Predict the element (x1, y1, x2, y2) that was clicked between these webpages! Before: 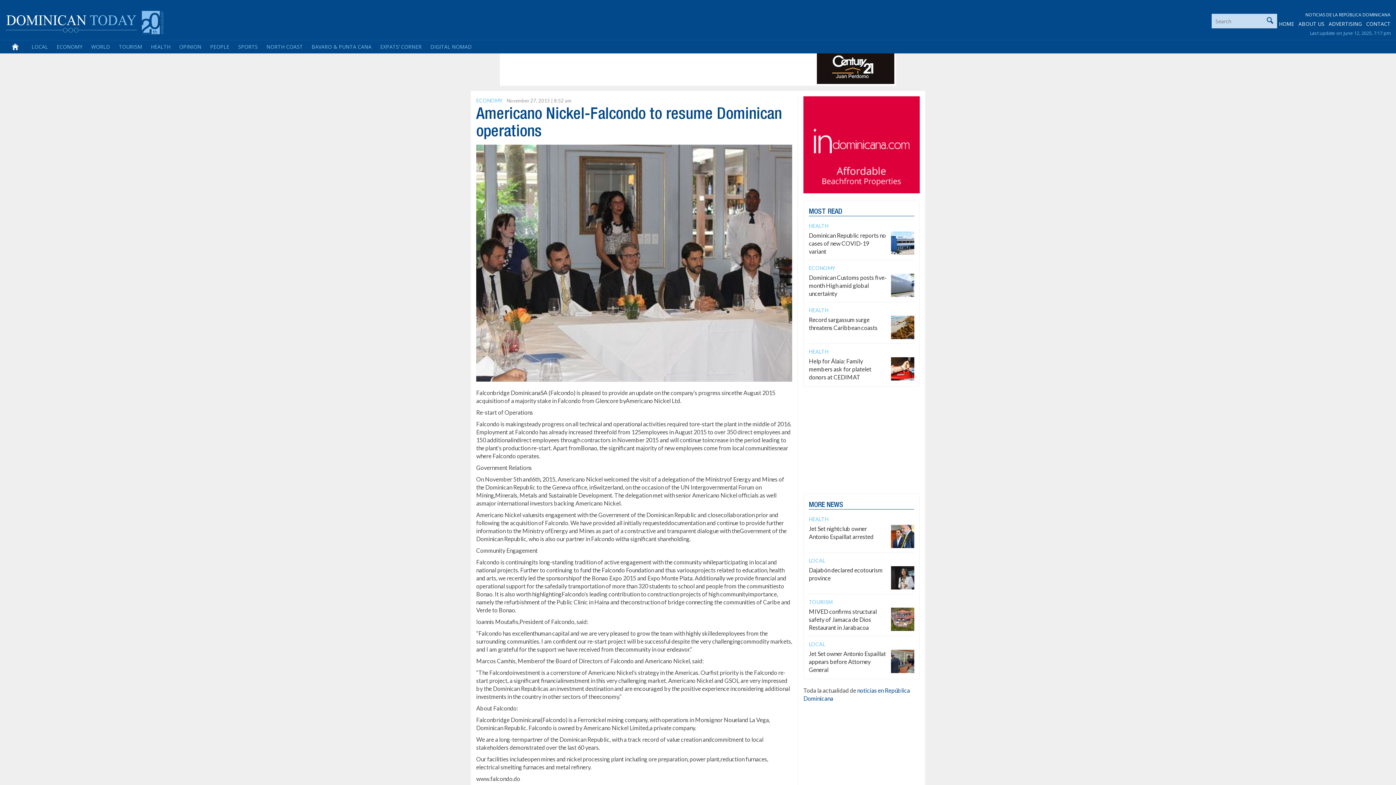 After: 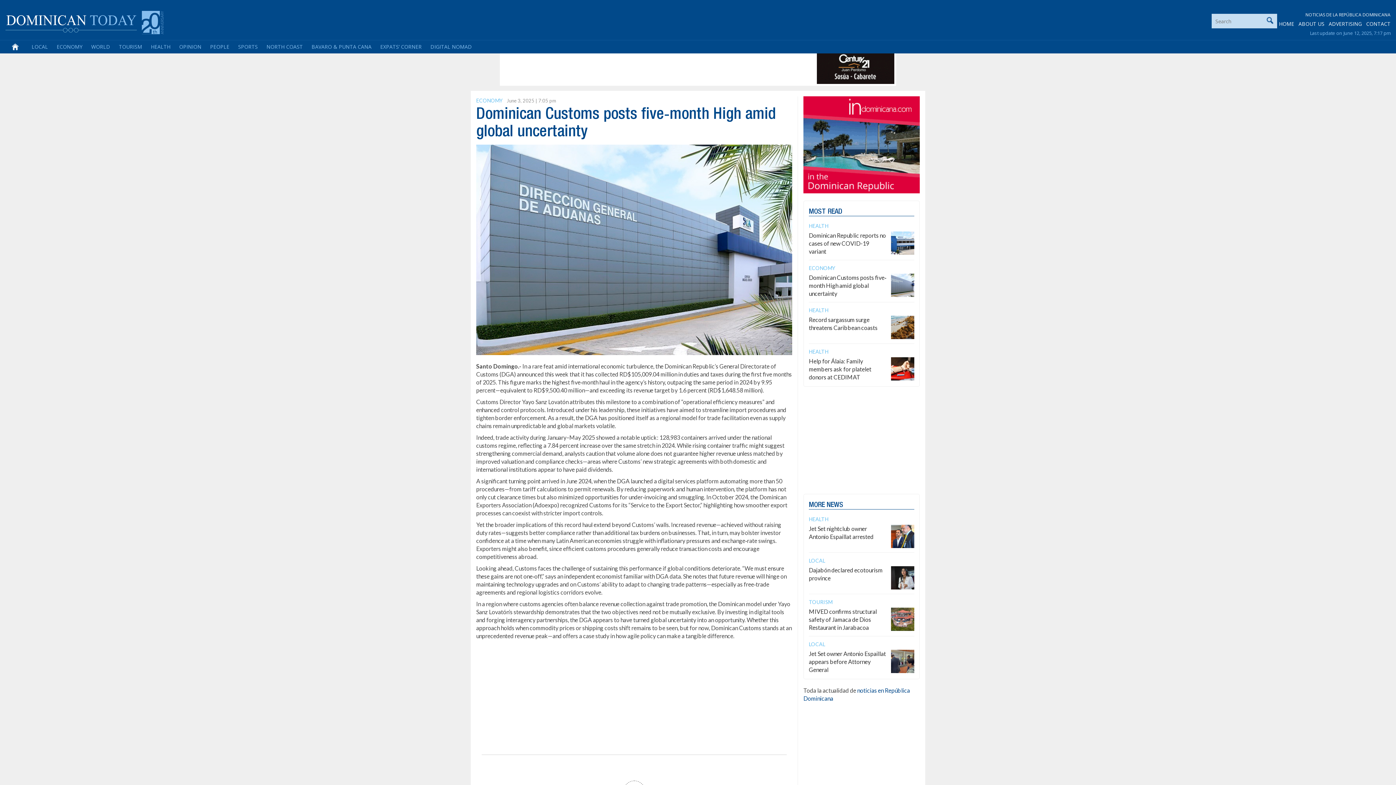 Action: bbox: (809, 274, 886, 296) label: Dominican Customs posts five‐month High amid global uncertainty